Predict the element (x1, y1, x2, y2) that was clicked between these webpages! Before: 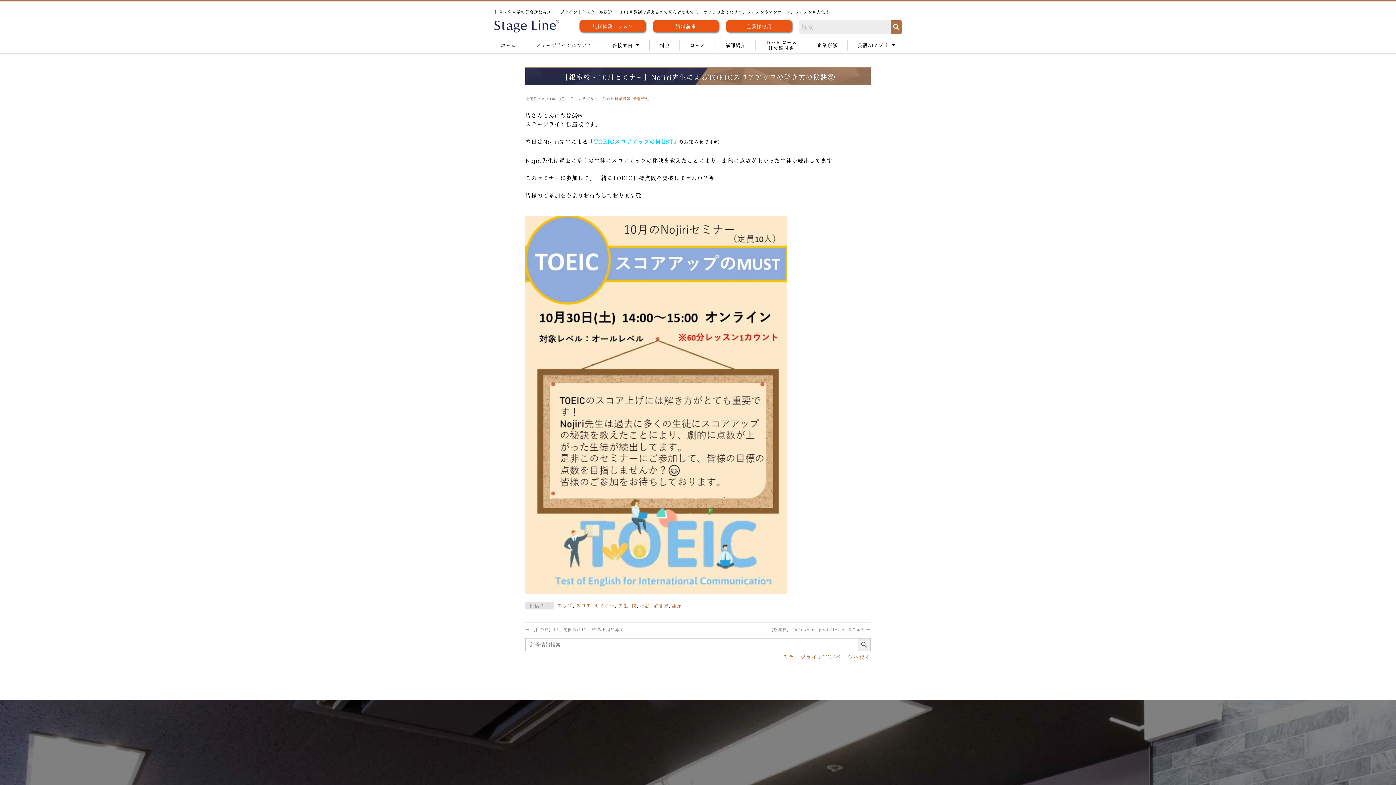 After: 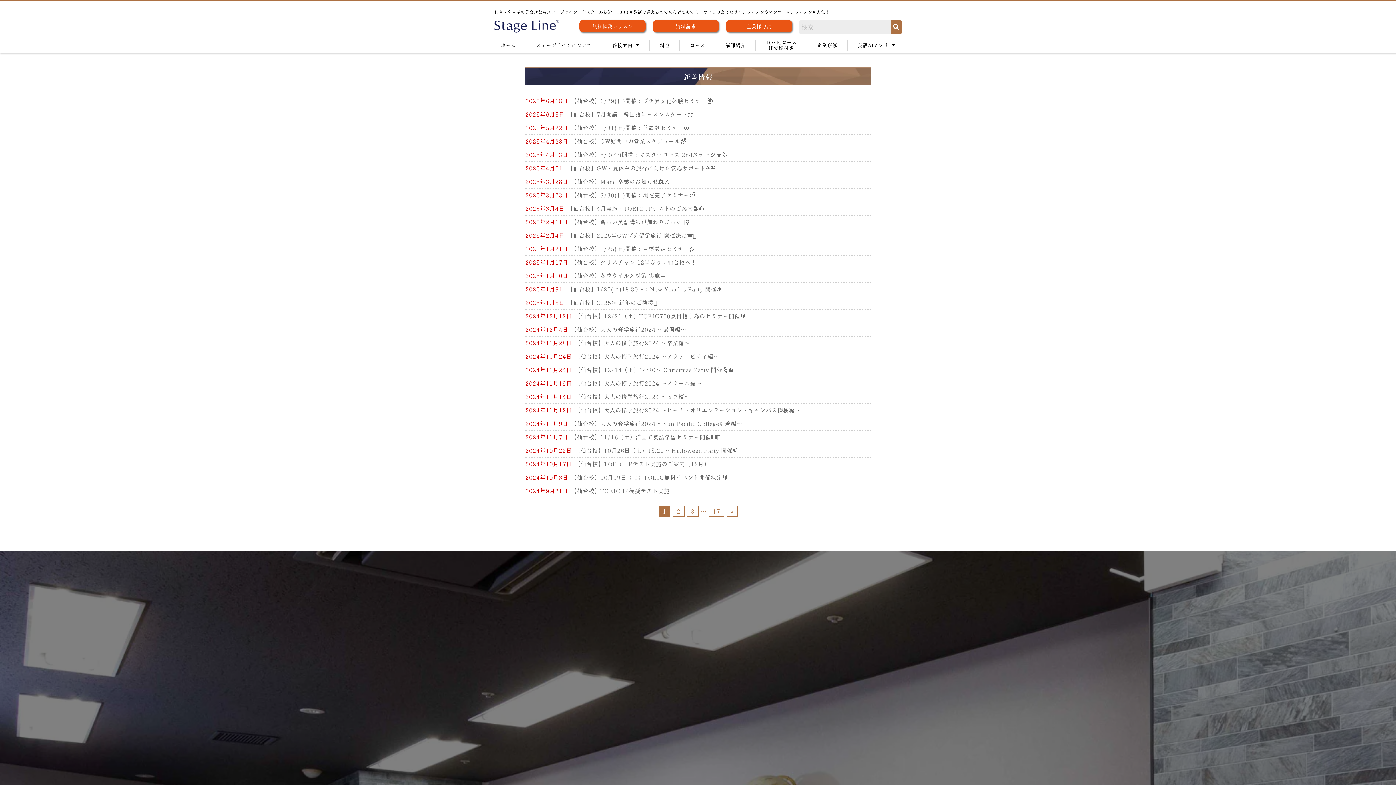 Action: label: 新着情報 bbox: (633, 96, 649, 100)